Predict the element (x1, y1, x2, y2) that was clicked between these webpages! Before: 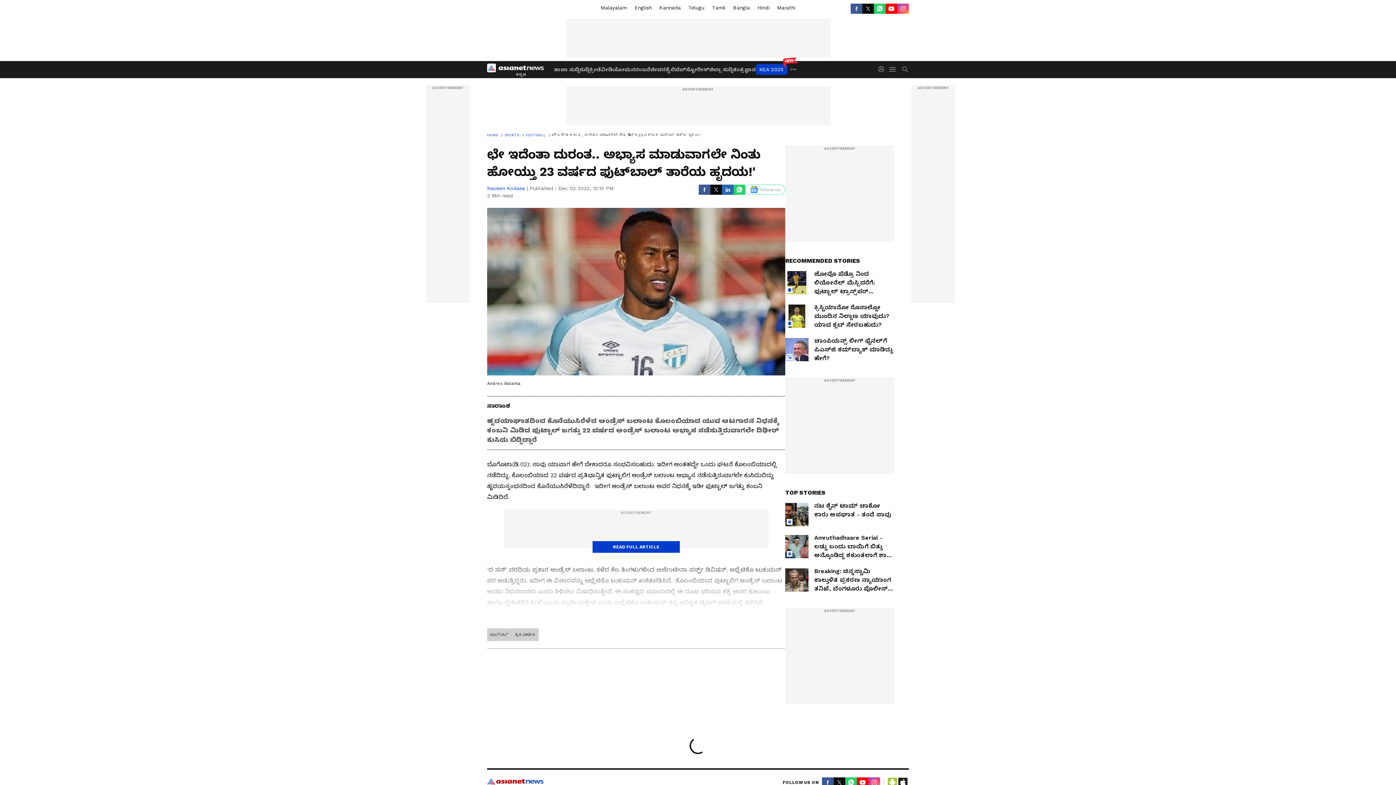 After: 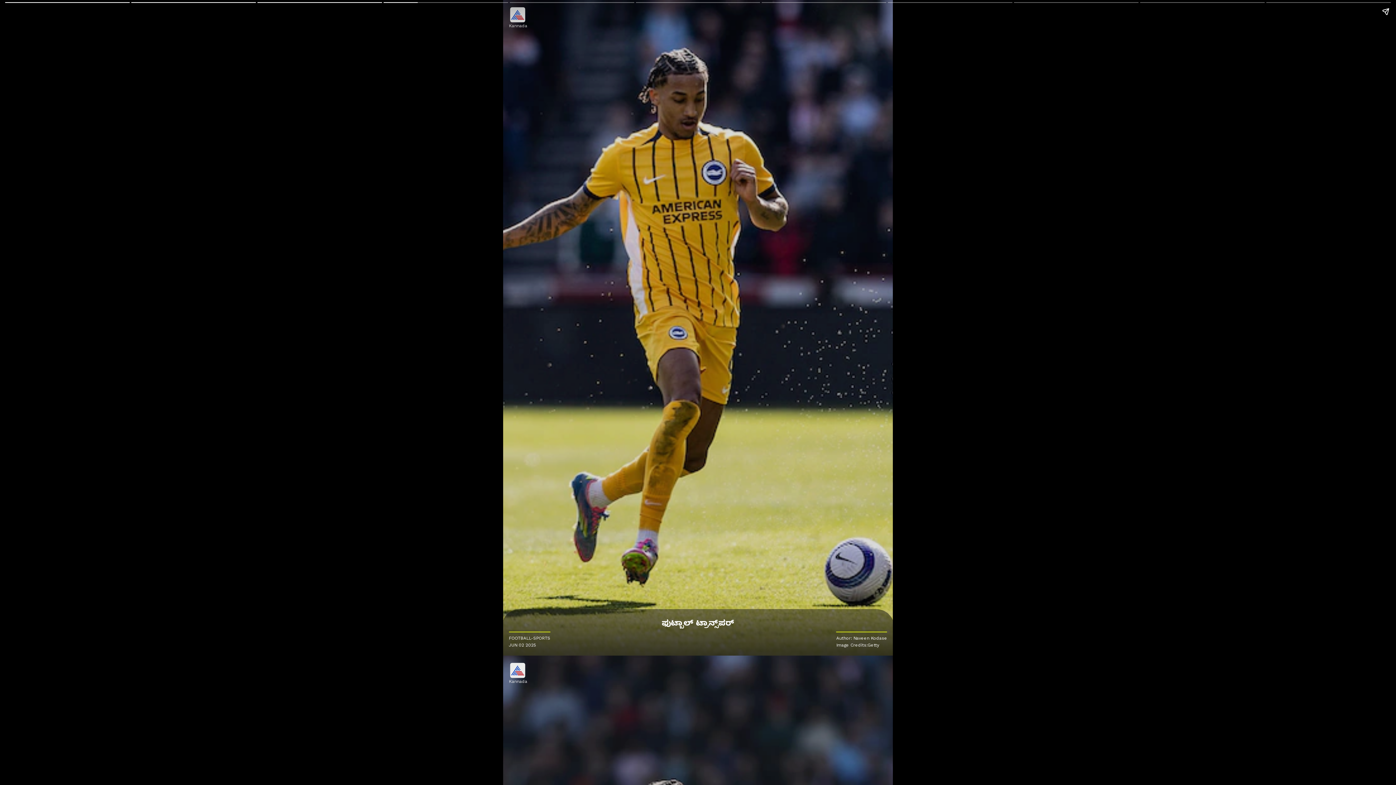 Action: label: ಜೋವೊ ಪೆಡ್ರೊ ನಿಂದ ಲಿಯೋನೆಲ್ ಮೆಸ್ಸಿವರೆಗೆ: ಫುಟ್ಬಾಲ್ ಟ್ರಾನ್ಸ್‌ಪರ್ ರೂಮರ್ಸ್ bbox: (785, 271, 894, 296)